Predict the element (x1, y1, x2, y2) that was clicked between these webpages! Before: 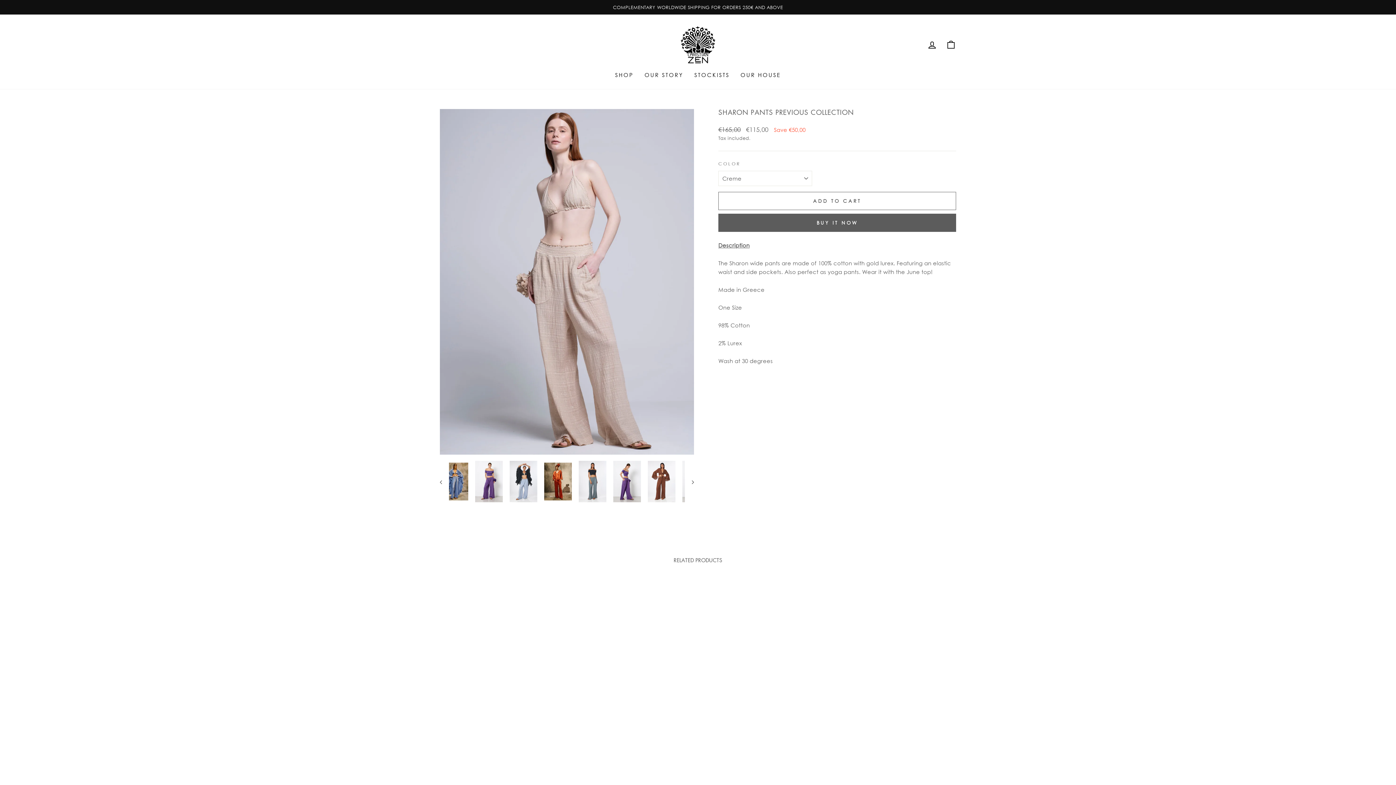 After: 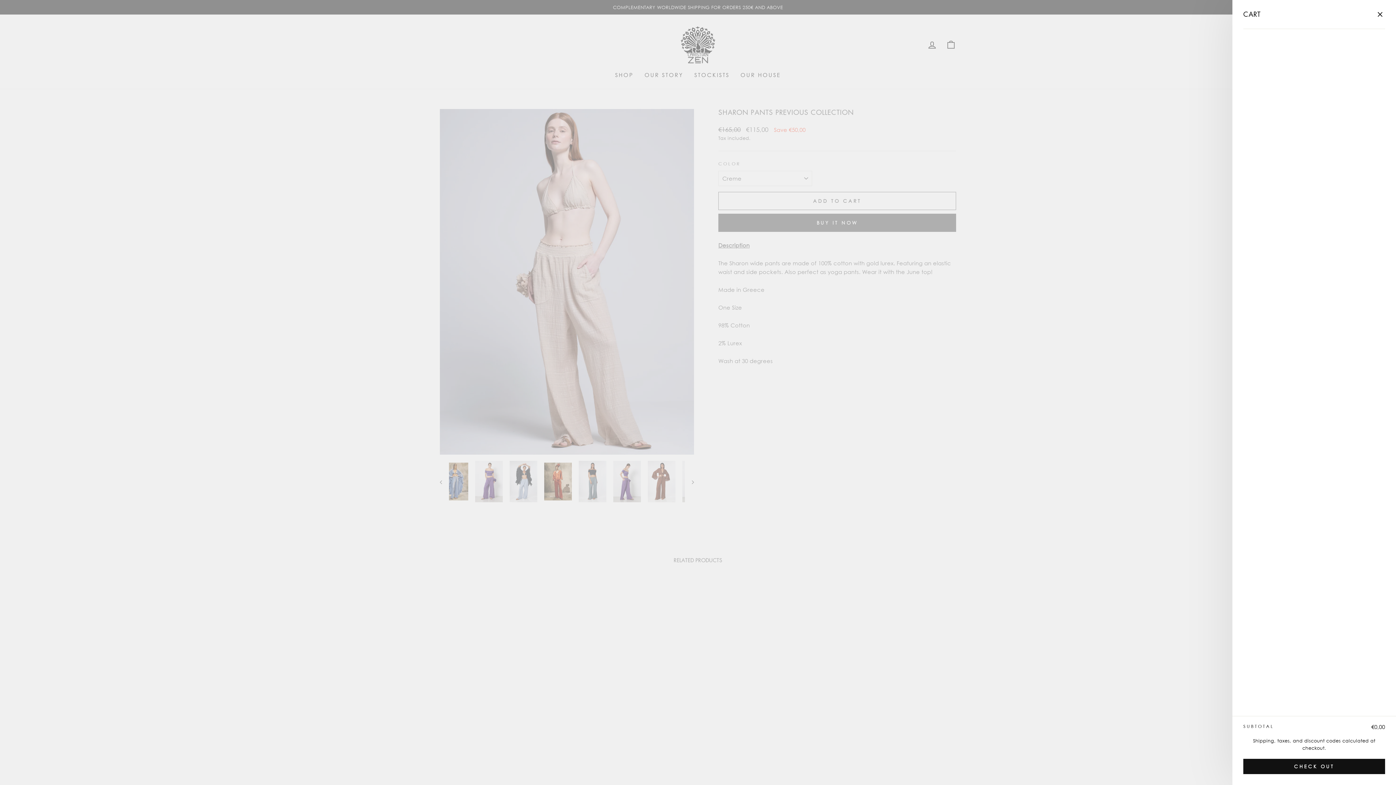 Action: bbox: (941, 36, 960, 52) label: CART